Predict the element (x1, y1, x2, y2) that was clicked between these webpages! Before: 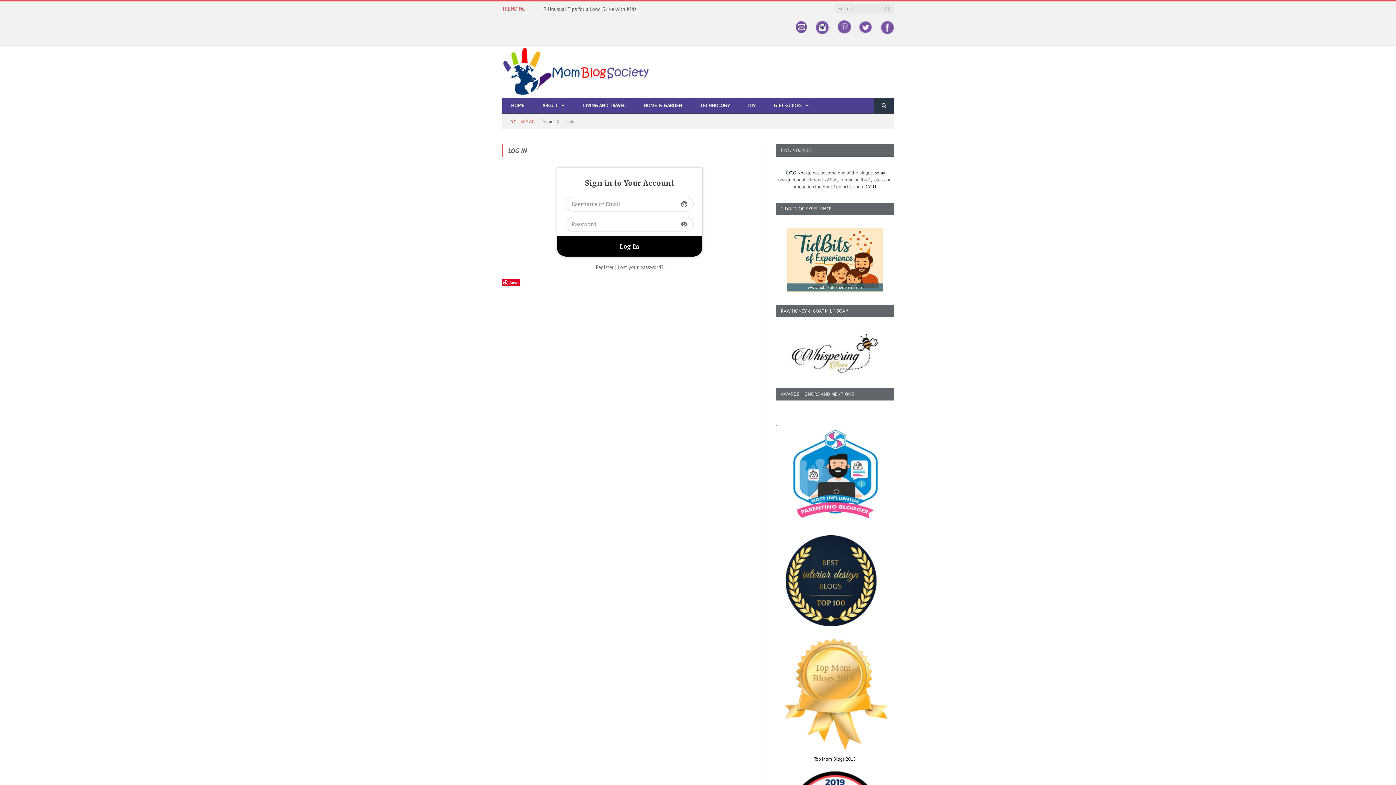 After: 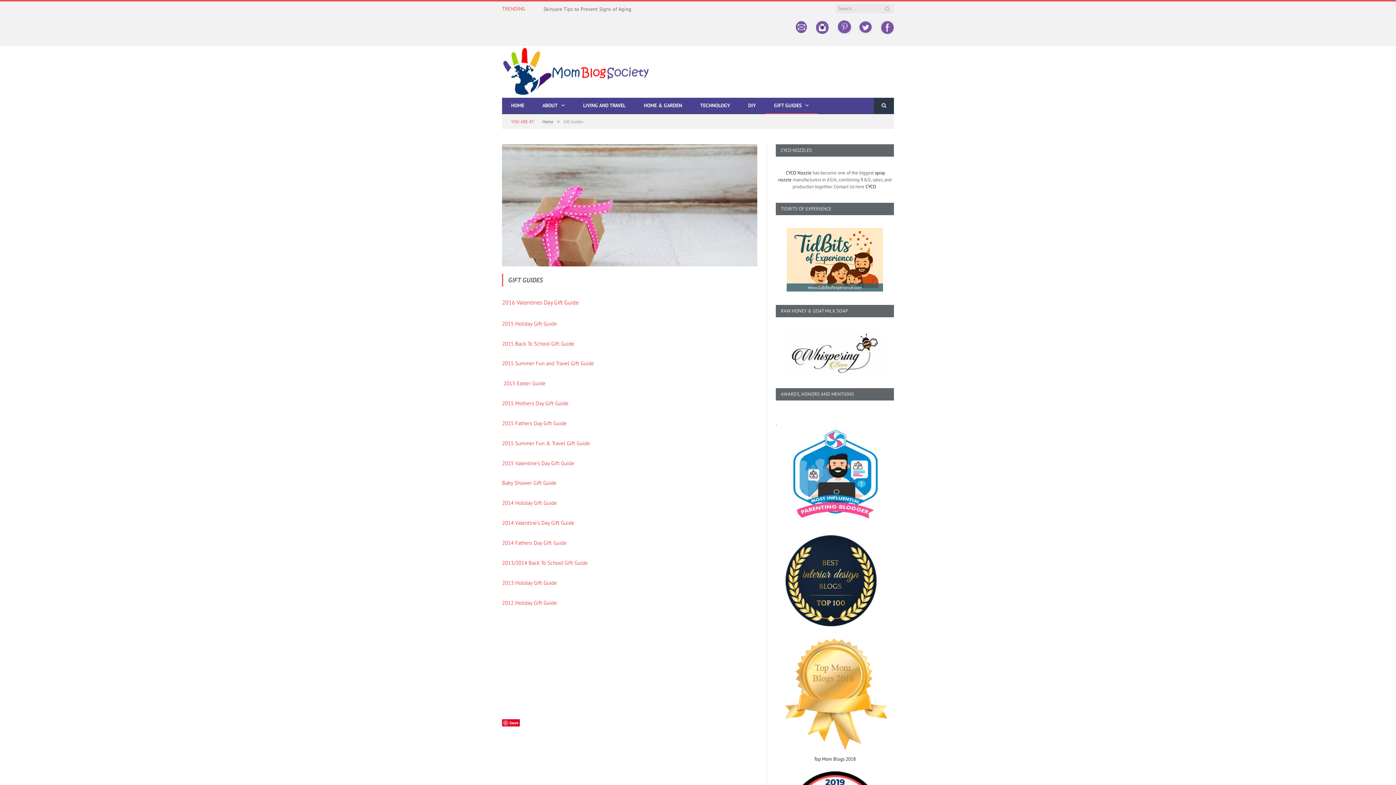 Action: label: GIFT GUIDES bbox: (765, 97, 818, 114)